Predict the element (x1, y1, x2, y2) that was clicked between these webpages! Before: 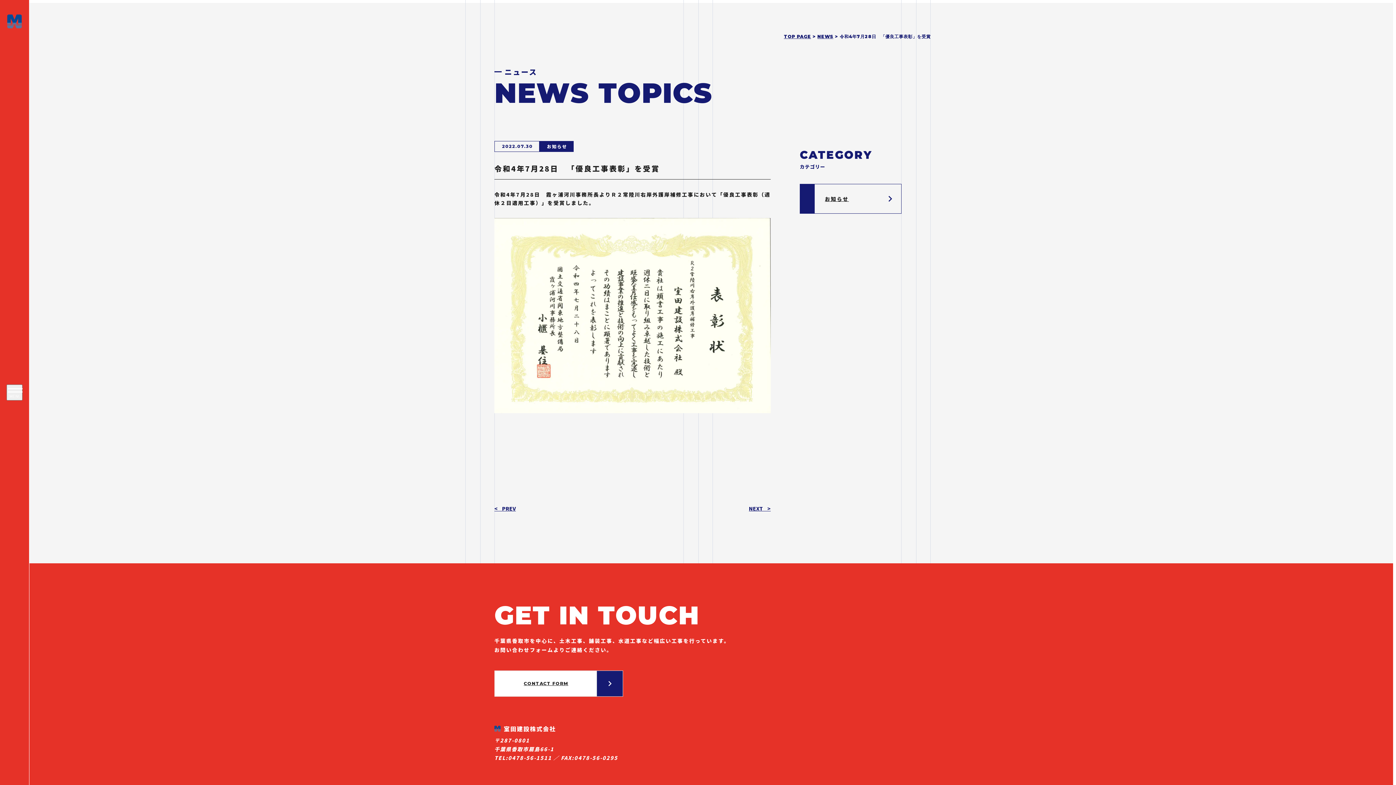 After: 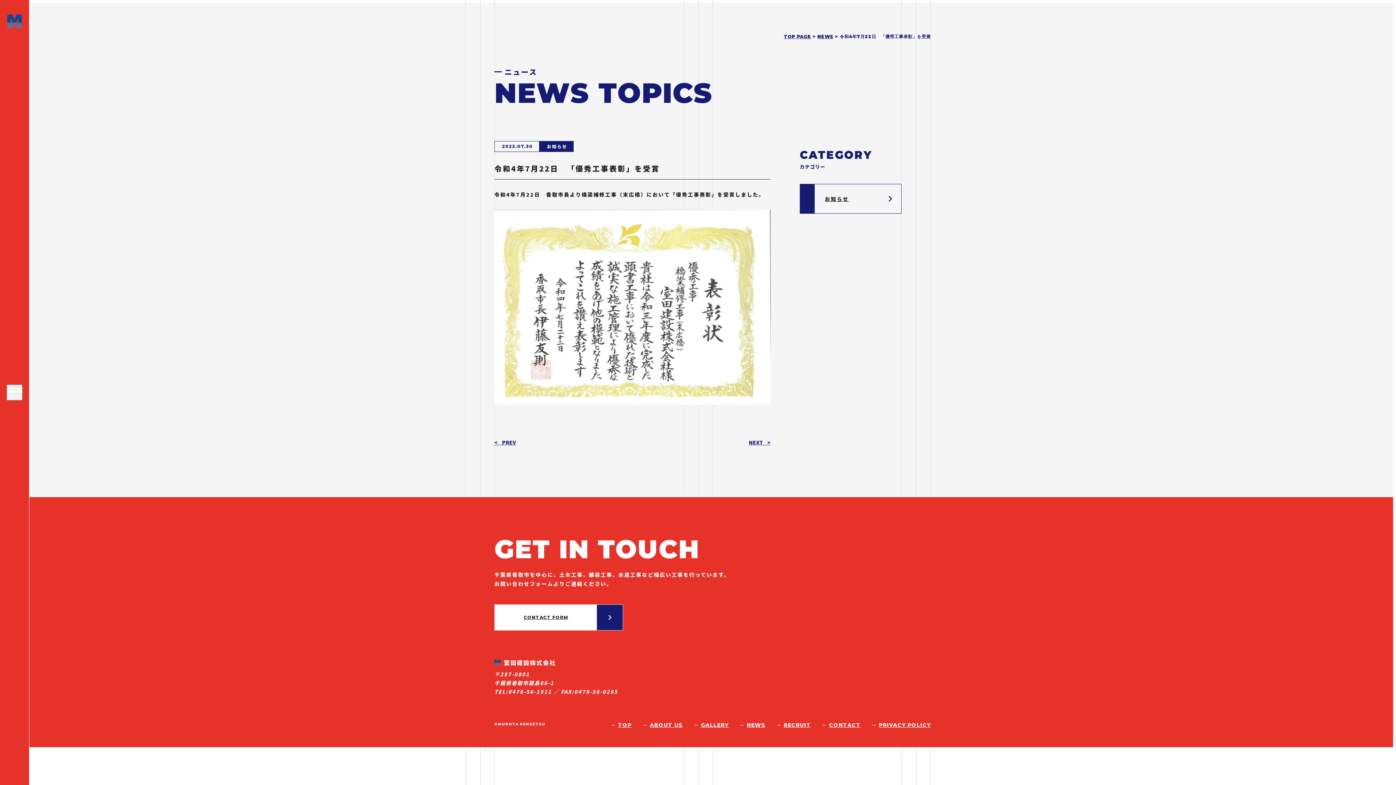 Action: label: <    PREV bbox: (494, 507, 516, 515)